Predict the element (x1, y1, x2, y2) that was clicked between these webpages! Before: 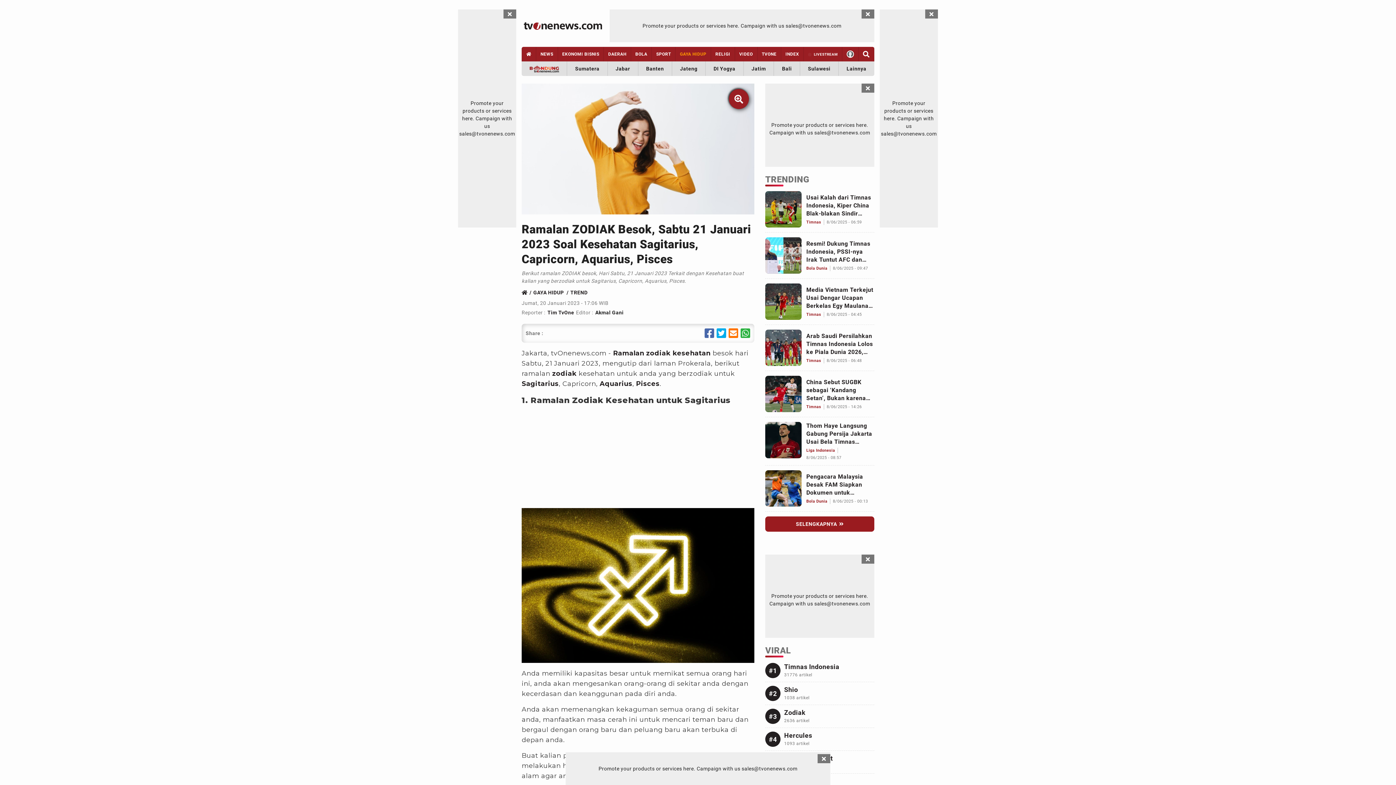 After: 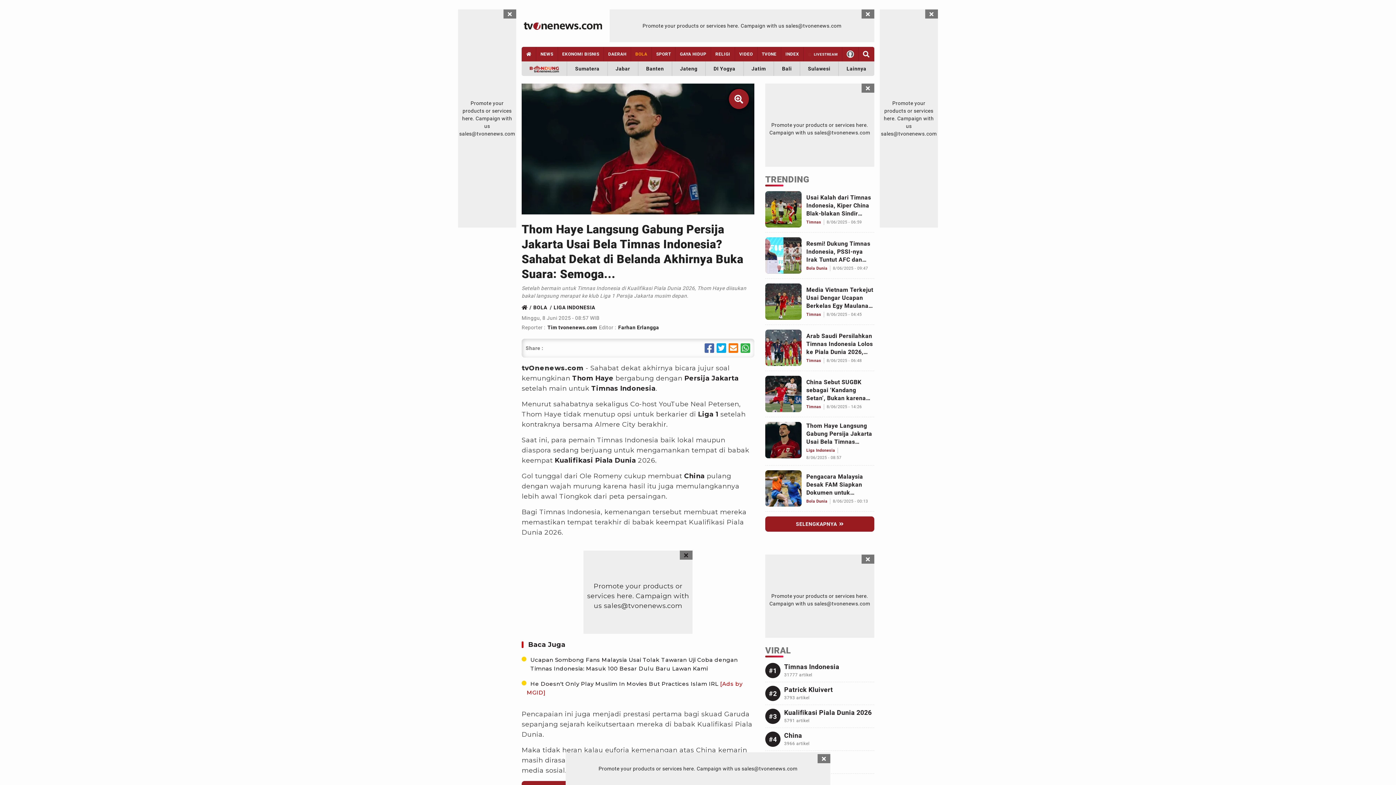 Action: bbox: (806, 422, 874, 446) label: Link Title